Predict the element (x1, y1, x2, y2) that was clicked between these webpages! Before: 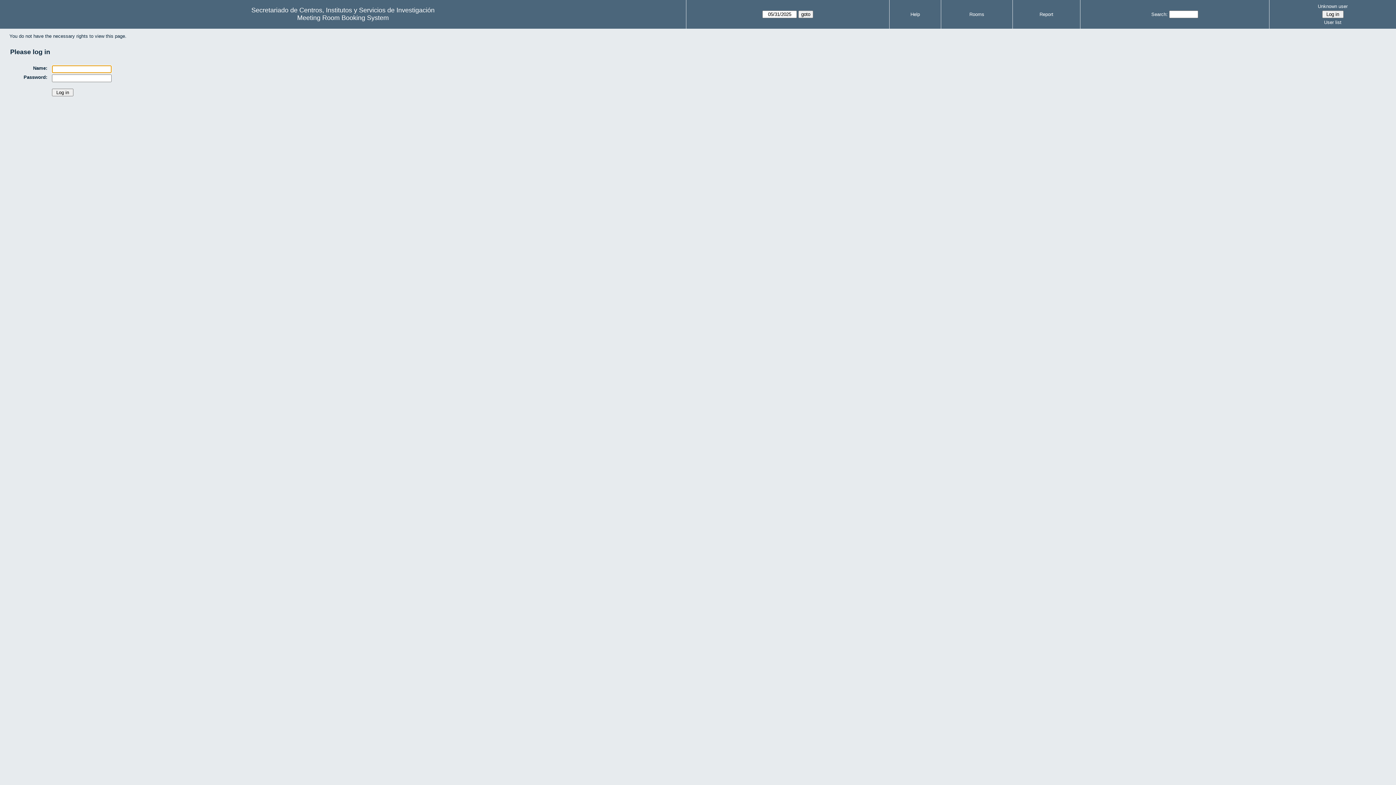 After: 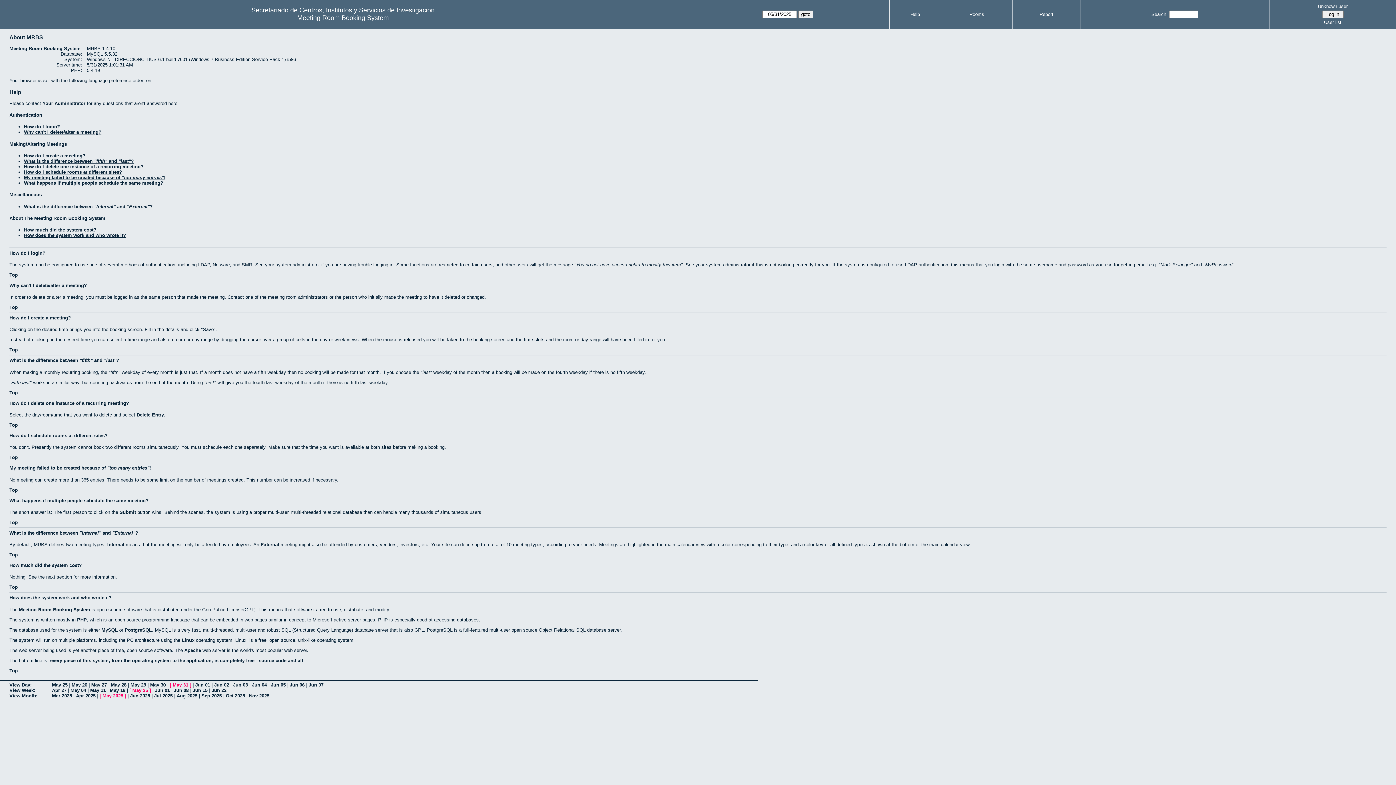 Action: bbox: (910, 11, 920, 17) label: Help